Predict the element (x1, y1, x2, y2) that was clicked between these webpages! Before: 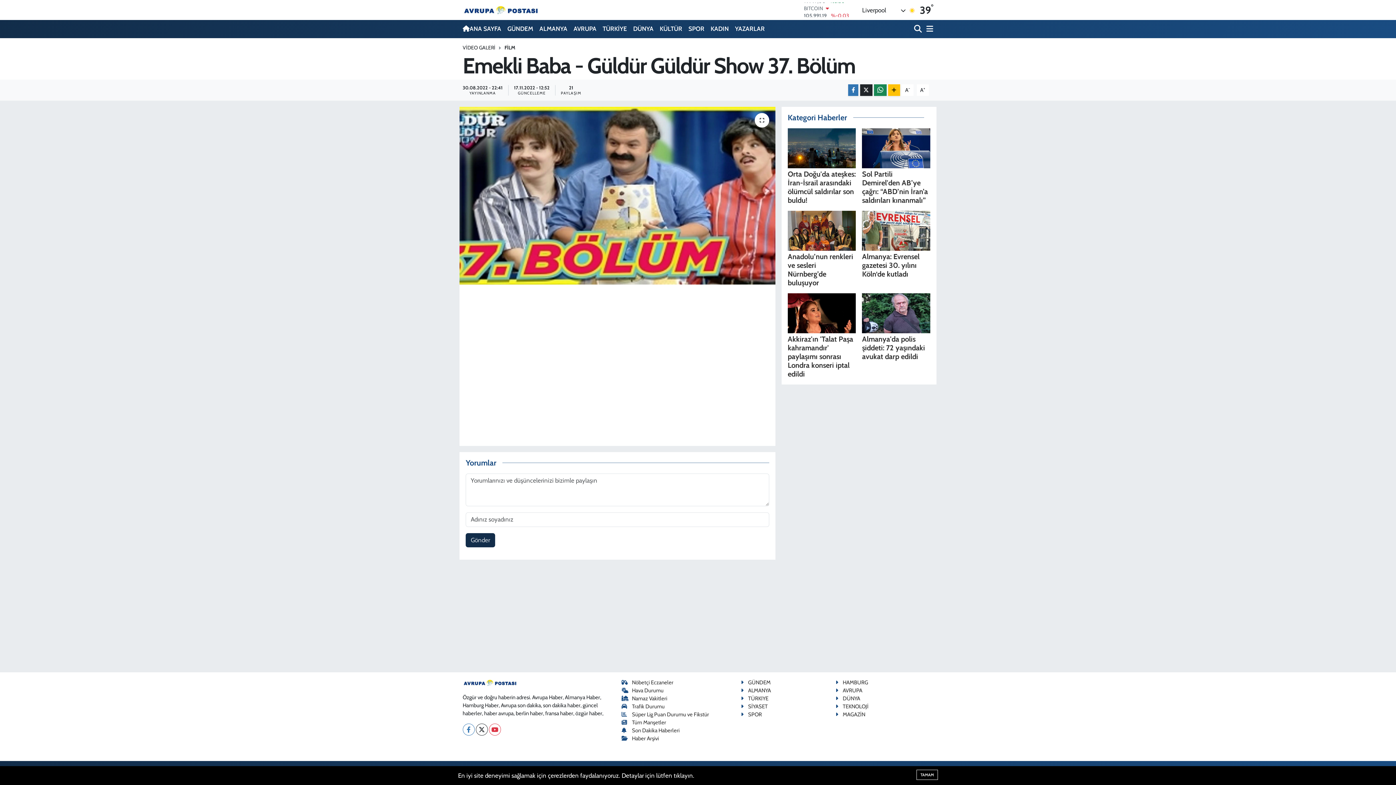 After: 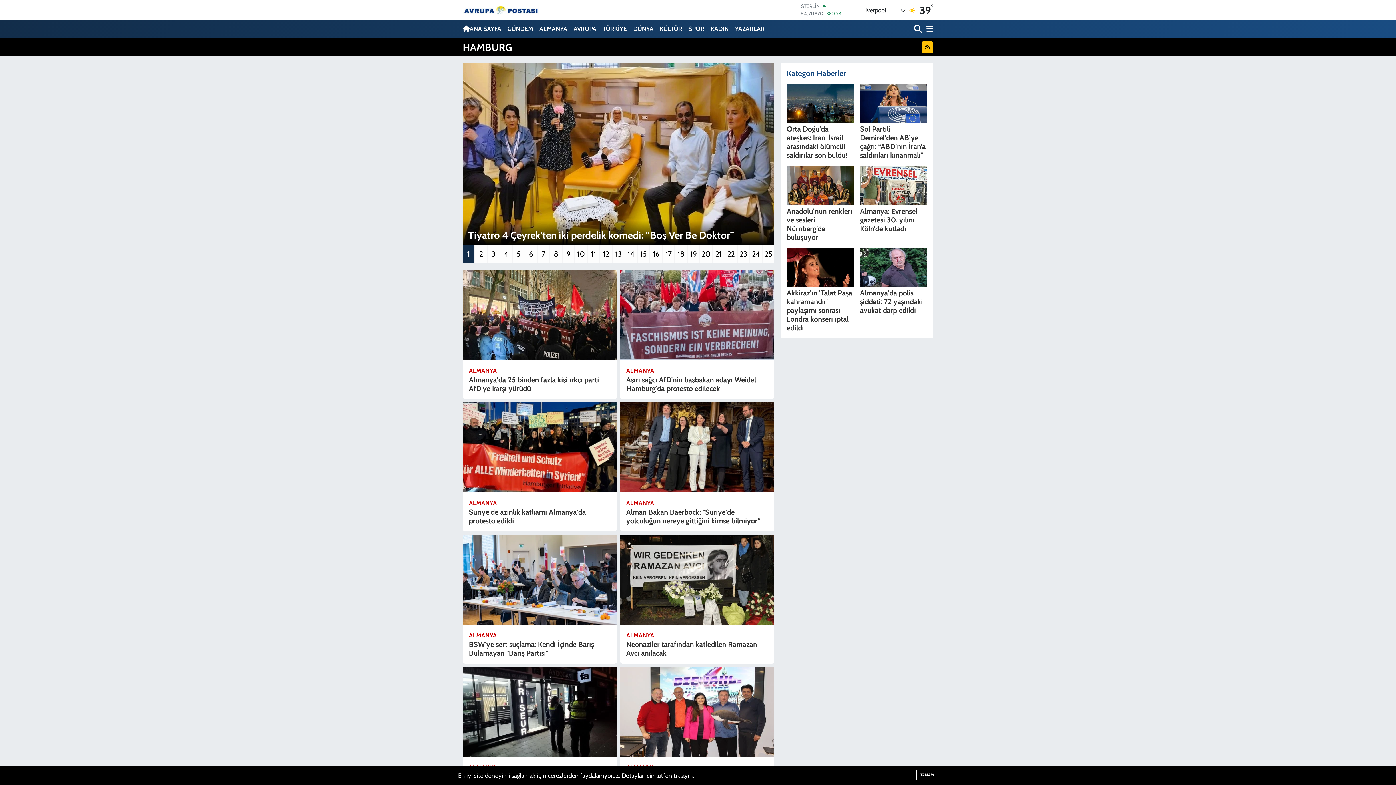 Action: bbox: (835, 679, 868, 686) label: HAMBURG